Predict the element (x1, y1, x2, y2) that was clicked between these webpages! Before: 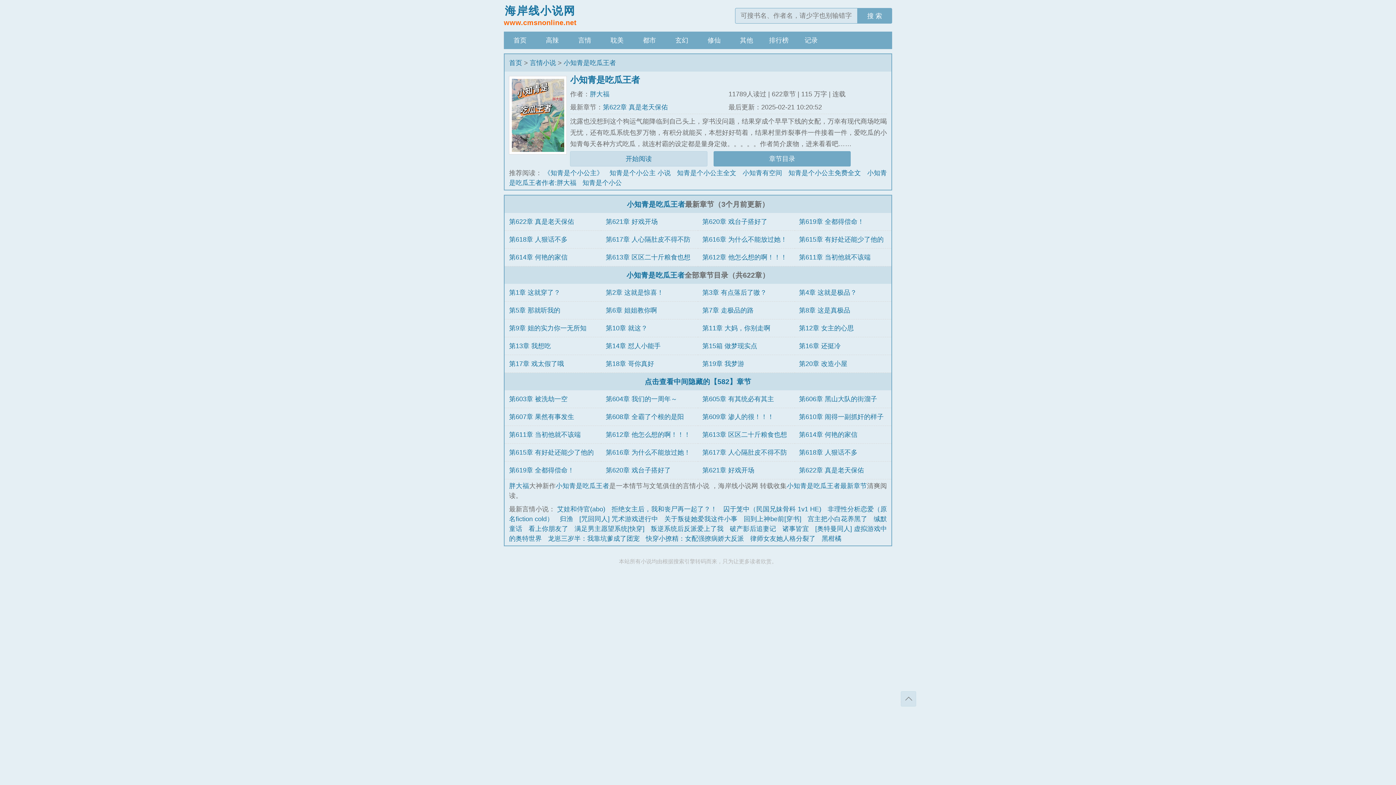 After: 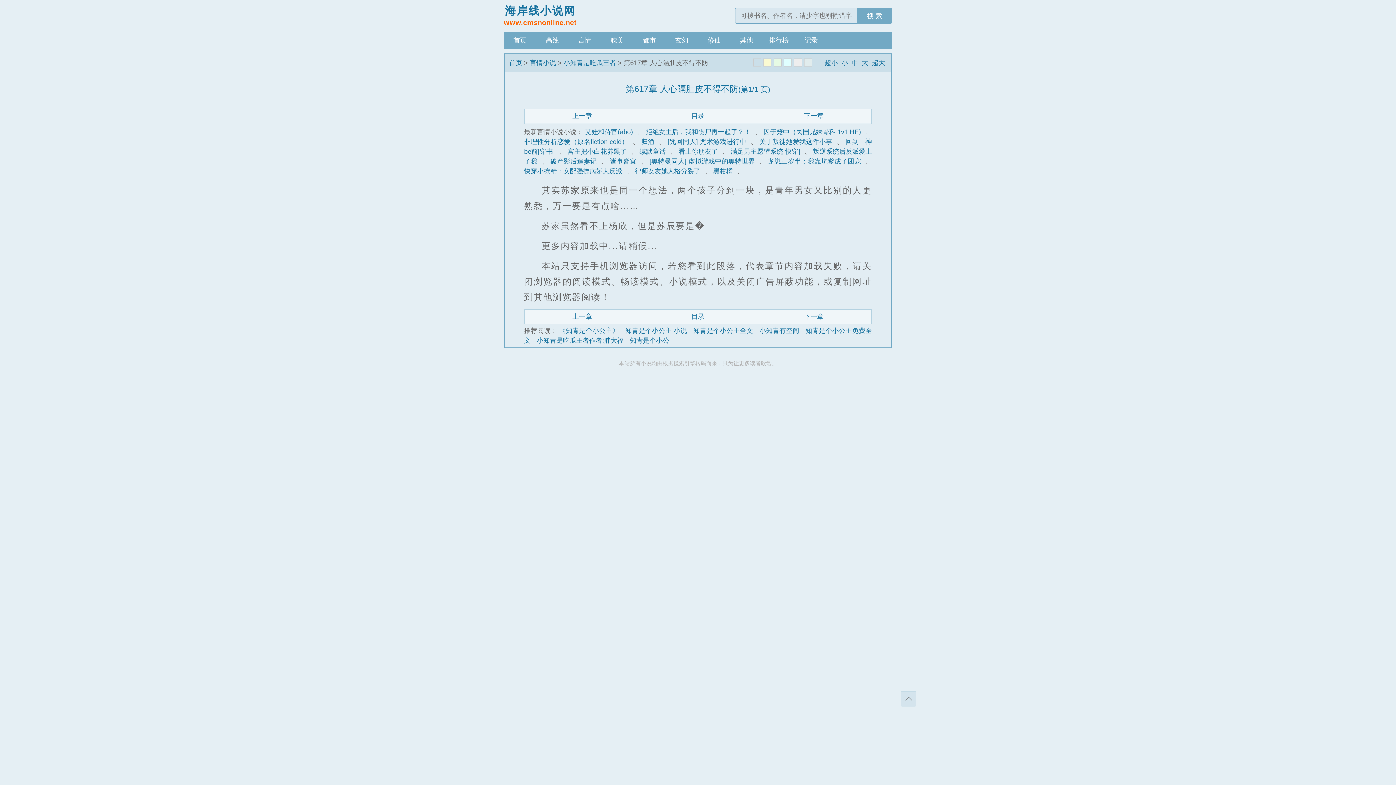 Action: bbox: (702, 449, 787, 456) label: 第617章 人心隔肚皮不得不防